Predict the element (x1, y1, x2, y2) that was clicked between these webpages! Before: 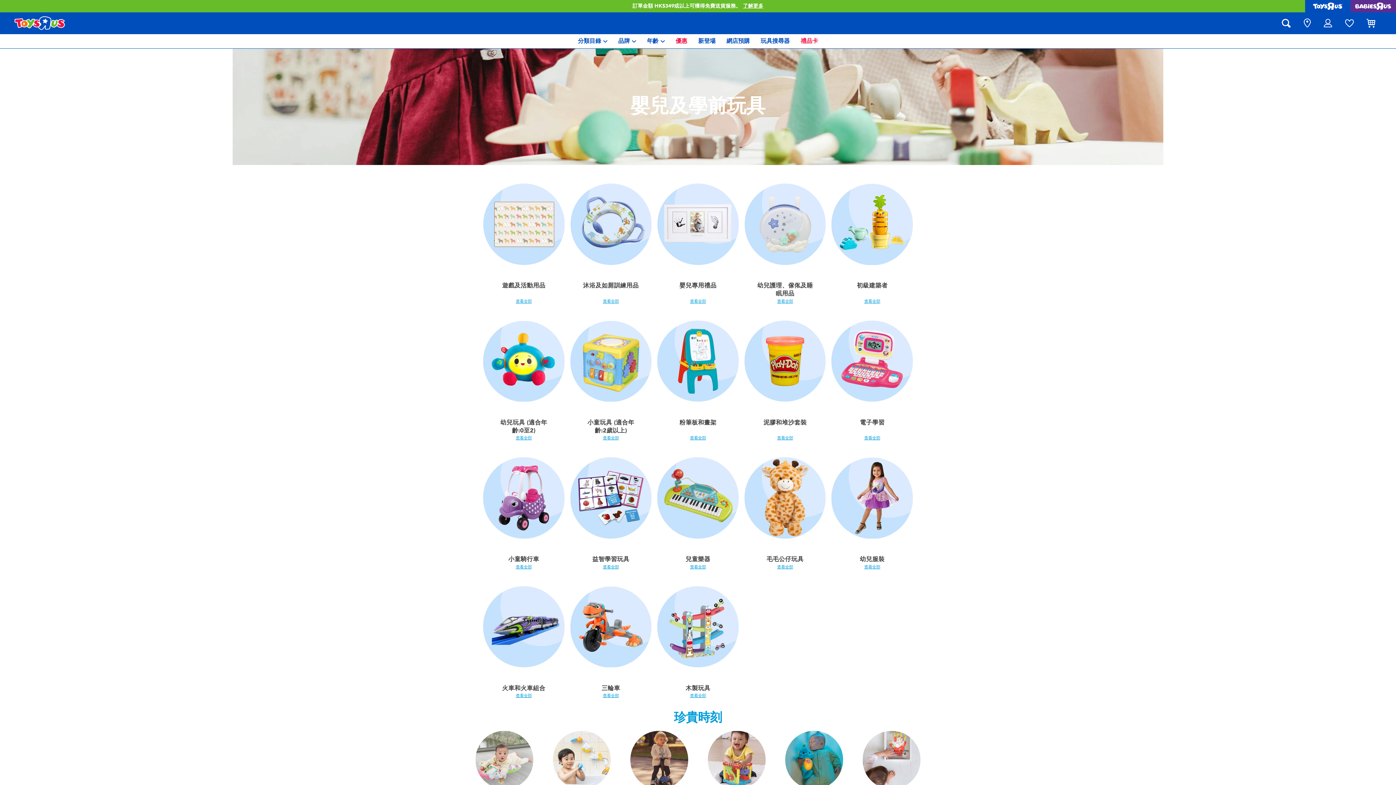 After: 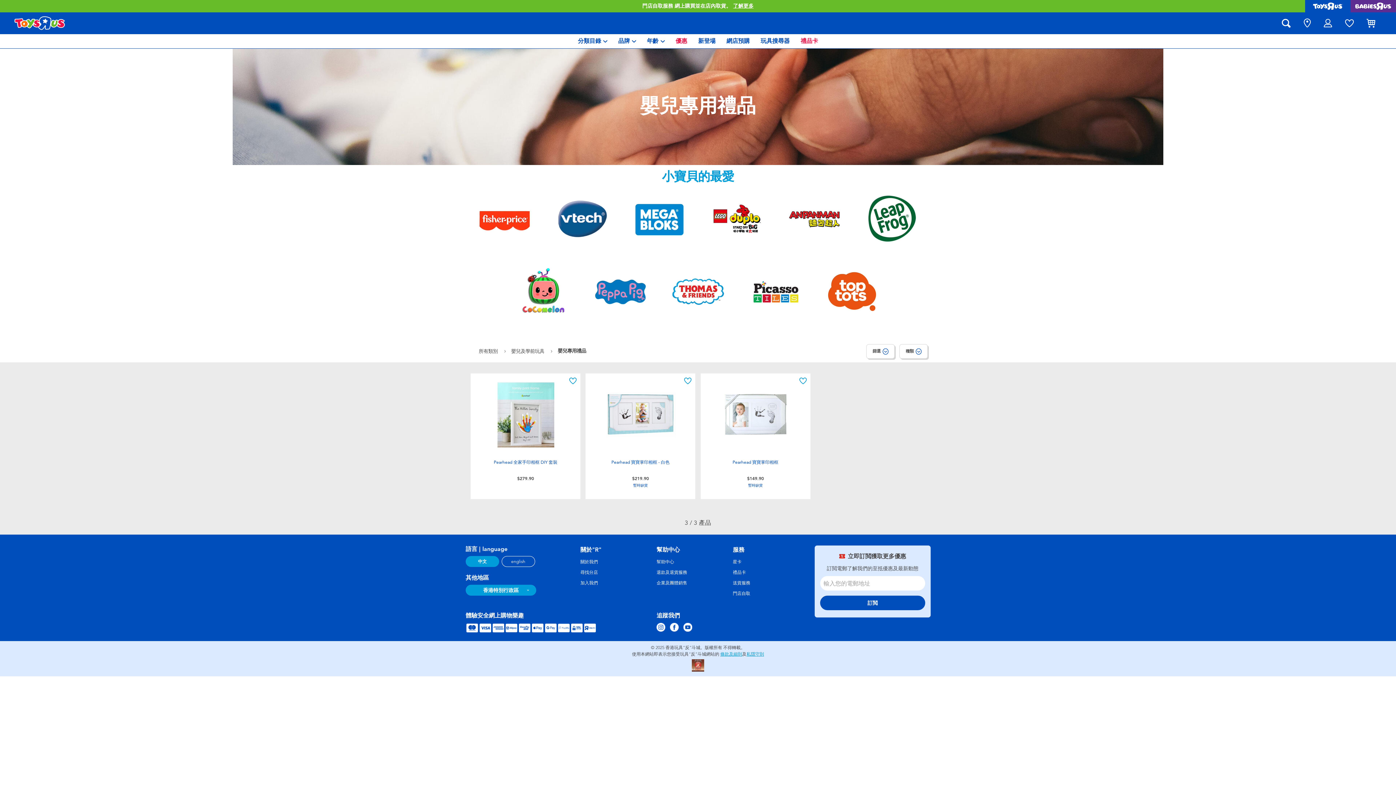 Action: label: 嬰兒專用禮品 bbox: (679, 281, 716, 289)